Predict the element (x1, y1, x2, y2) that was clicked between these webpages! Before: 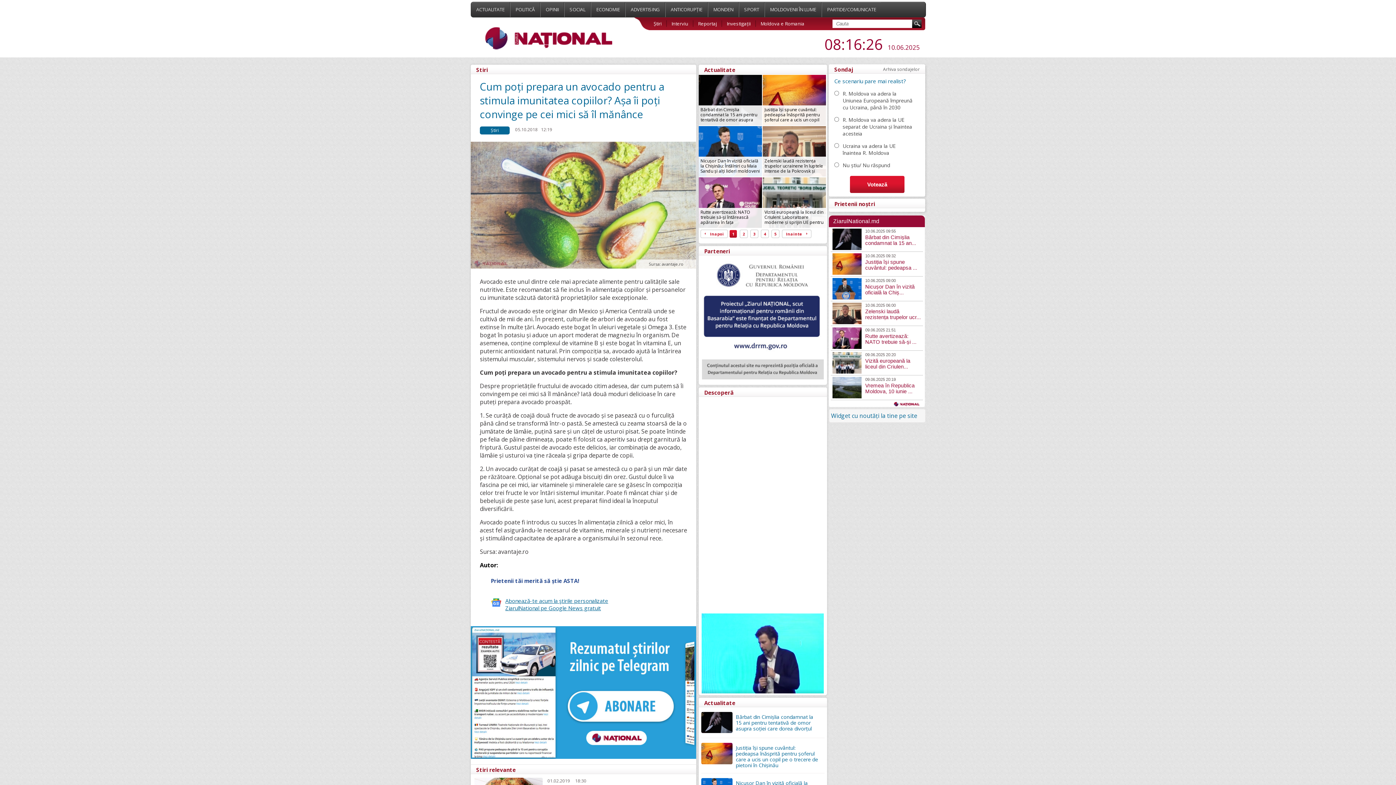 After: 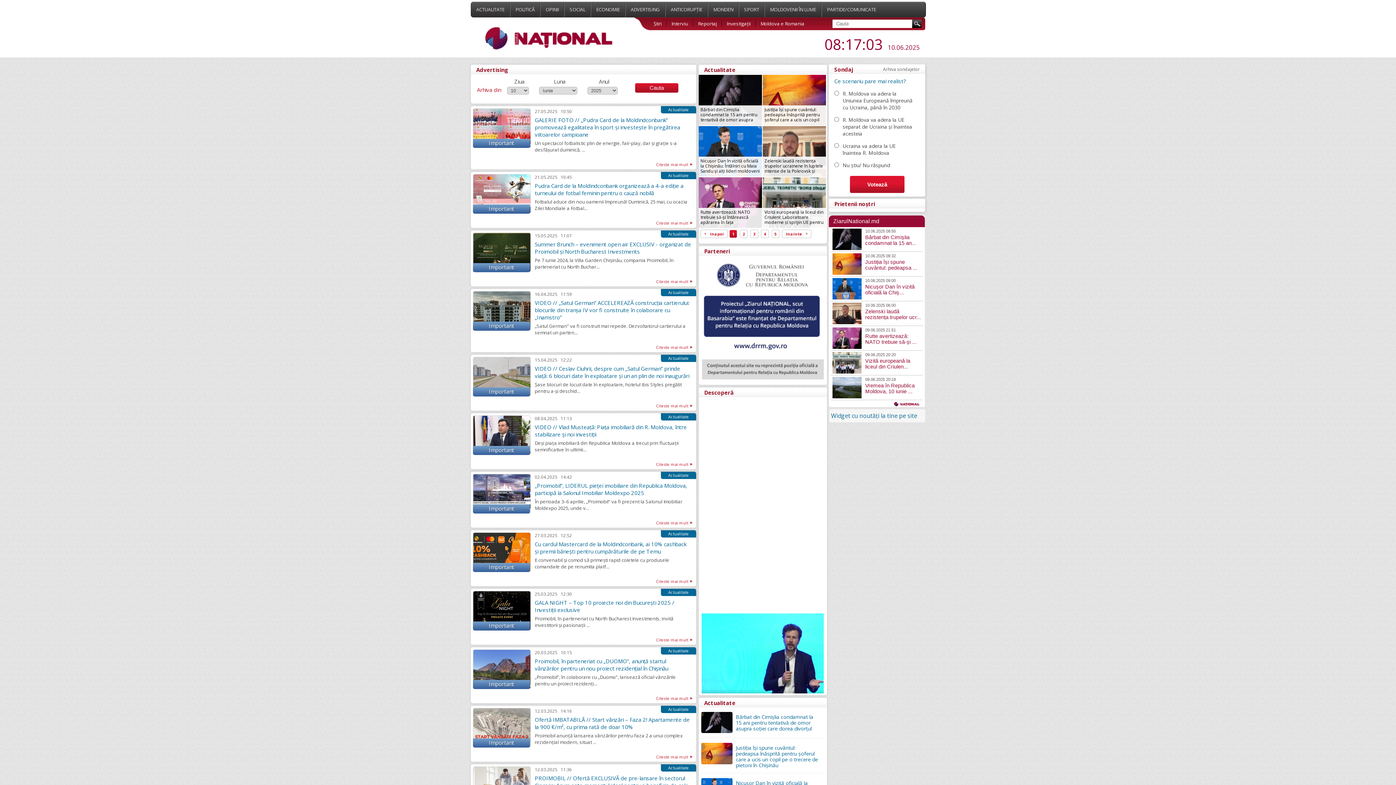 Action: label: ADVERTISING bbox: (625, 2, 665, 17)